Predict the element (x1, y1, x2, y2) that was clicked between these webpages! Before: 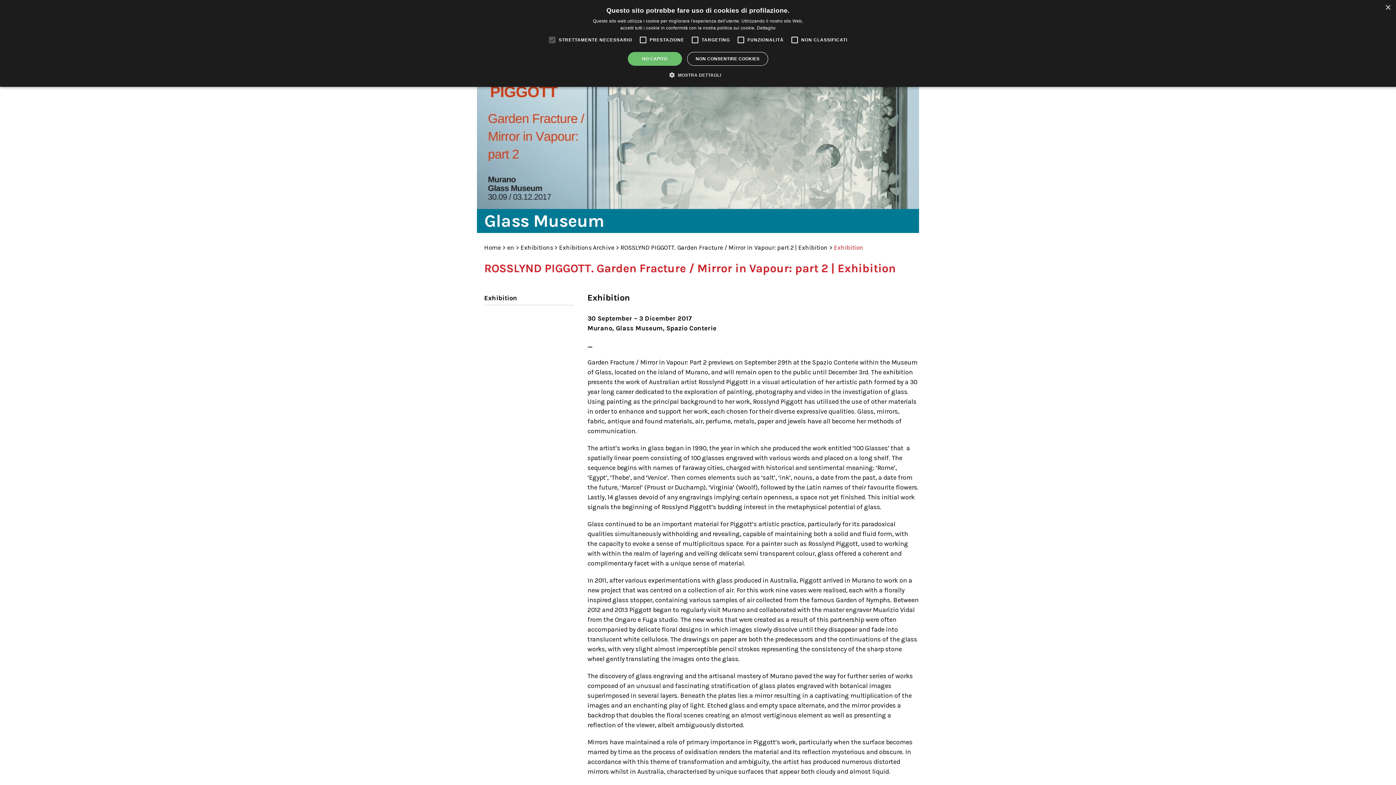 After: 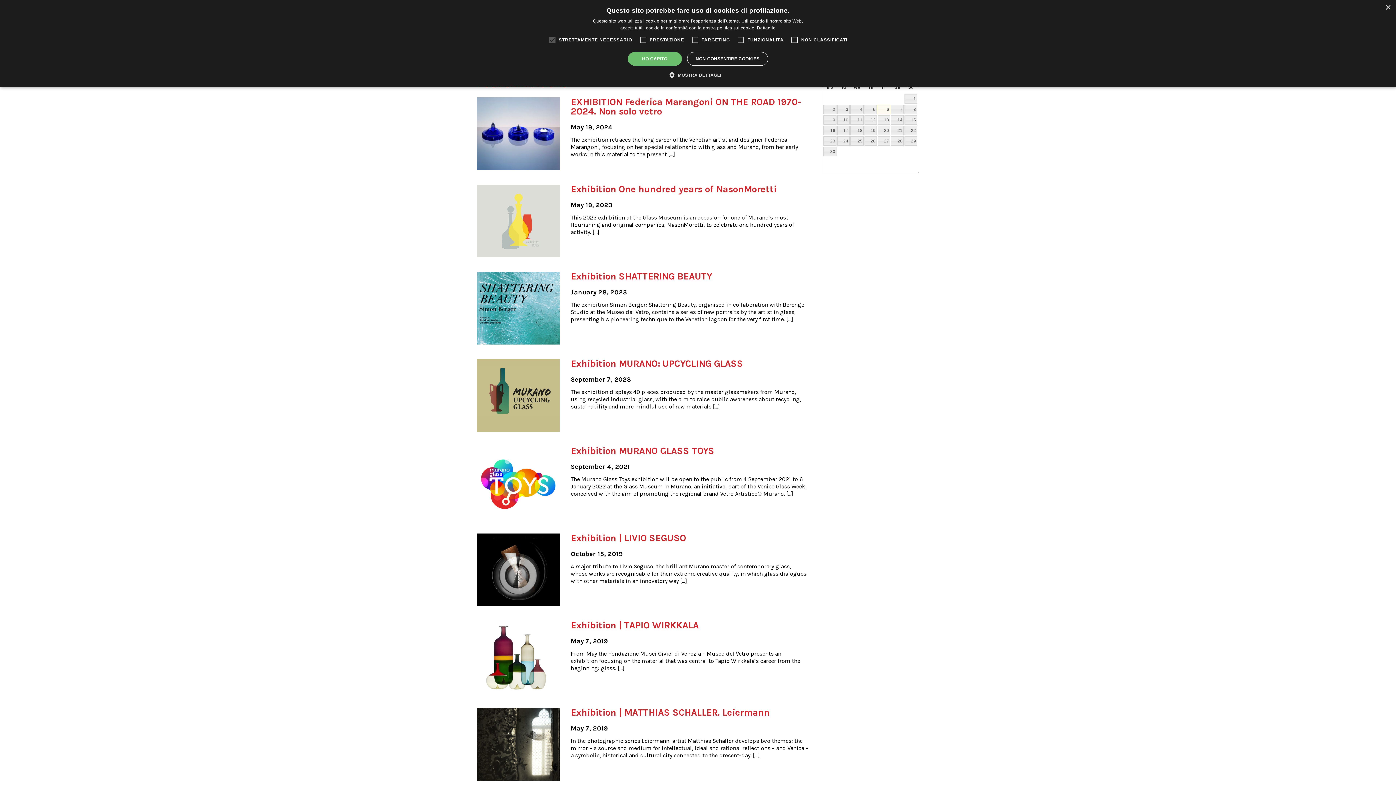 Action: label: Exhibitions Archive bbox: (559, 244, 614, 251)